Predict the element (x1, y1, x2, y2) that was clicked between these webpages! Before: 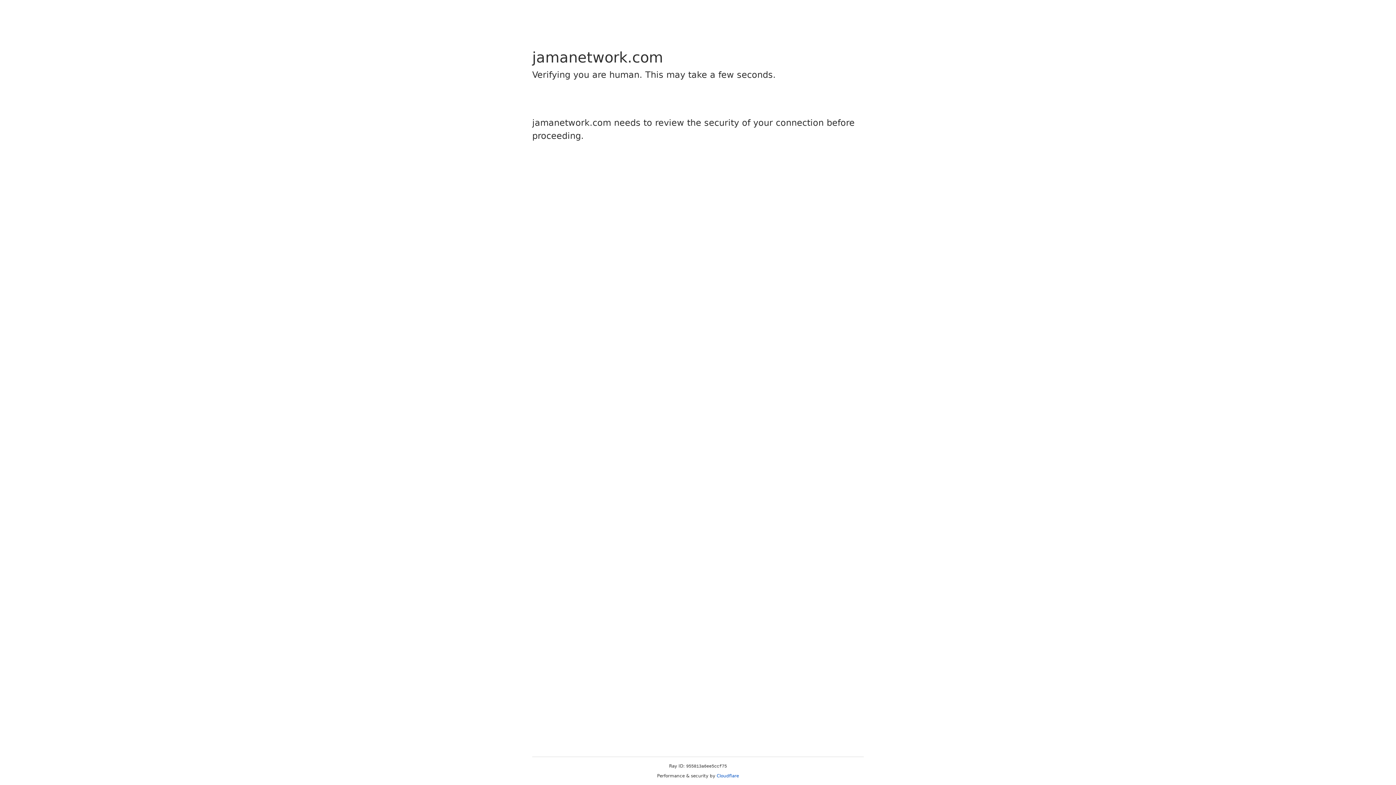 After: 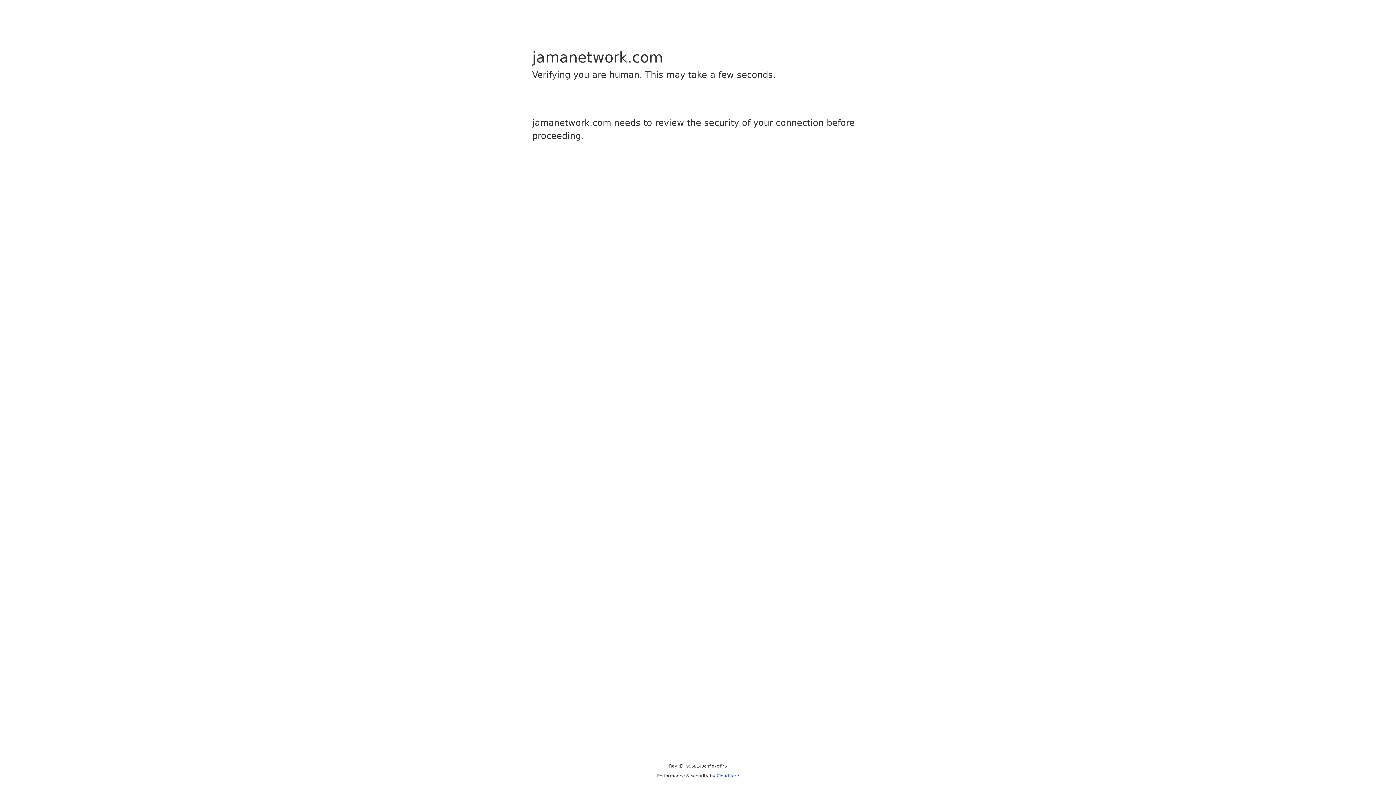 Action: bbox: (716, 773, 739, 778) label: Cloudflare